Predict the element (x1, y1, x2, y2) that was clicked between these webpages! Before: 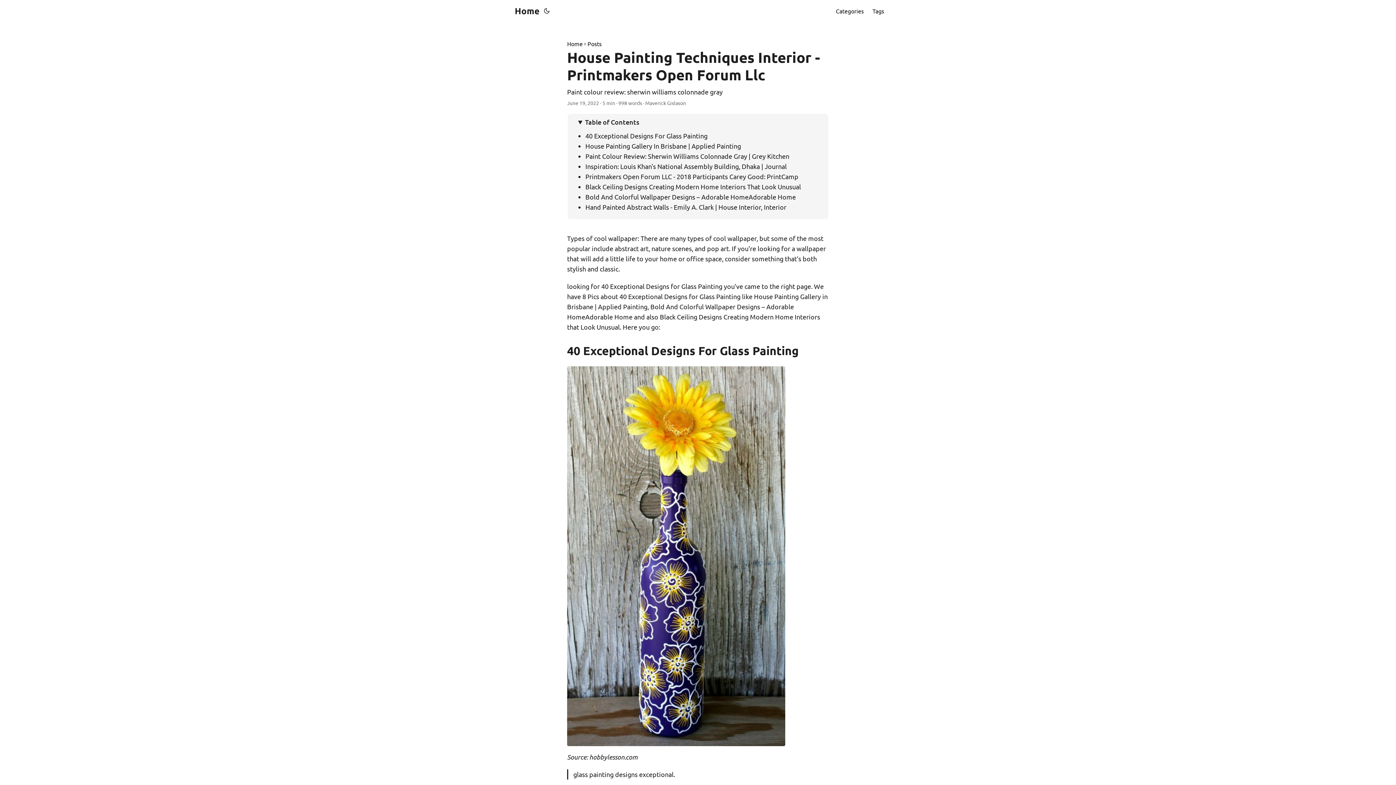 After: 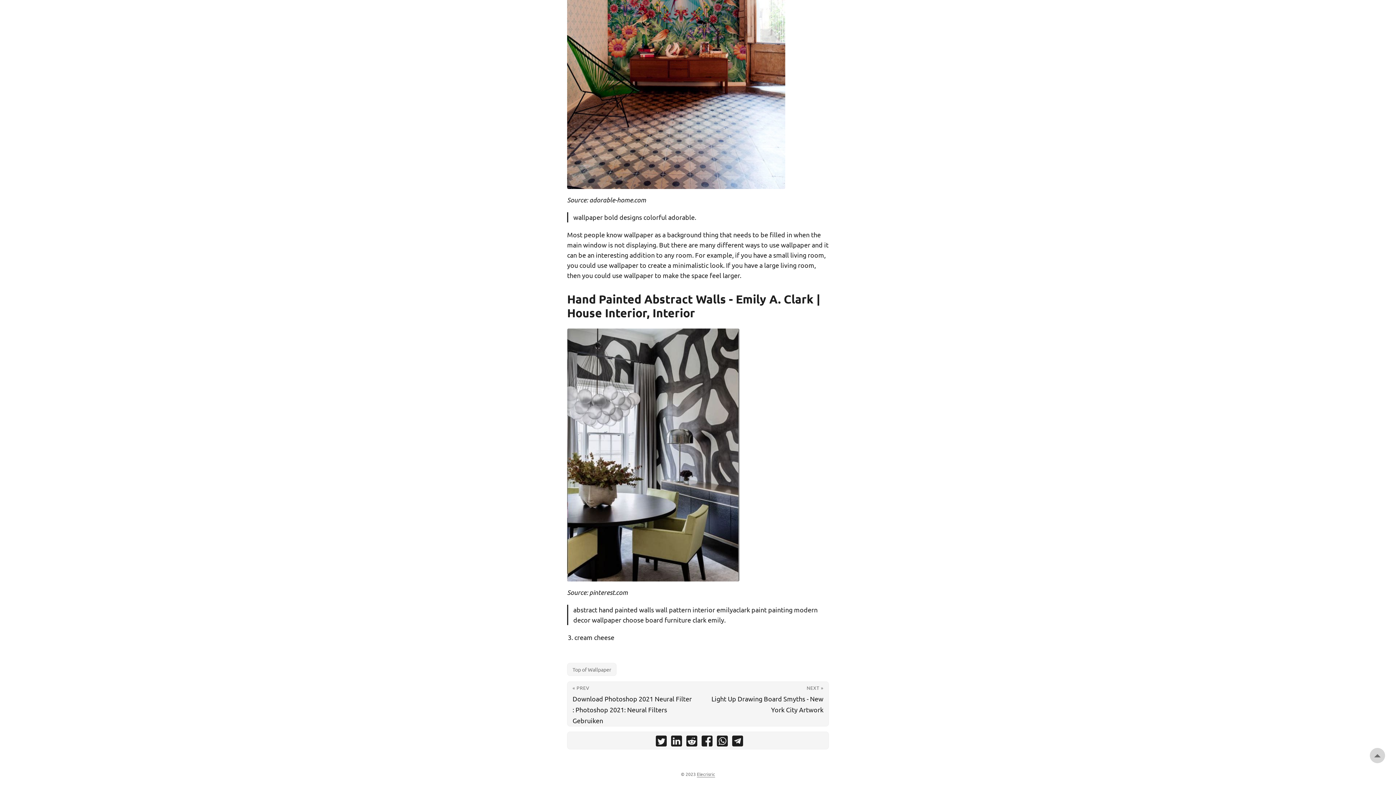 Action: bbox: (585, 203, 786, 210) label: Hand Painted Abstract Walls - Emily A. Clark | House Interior, Interior